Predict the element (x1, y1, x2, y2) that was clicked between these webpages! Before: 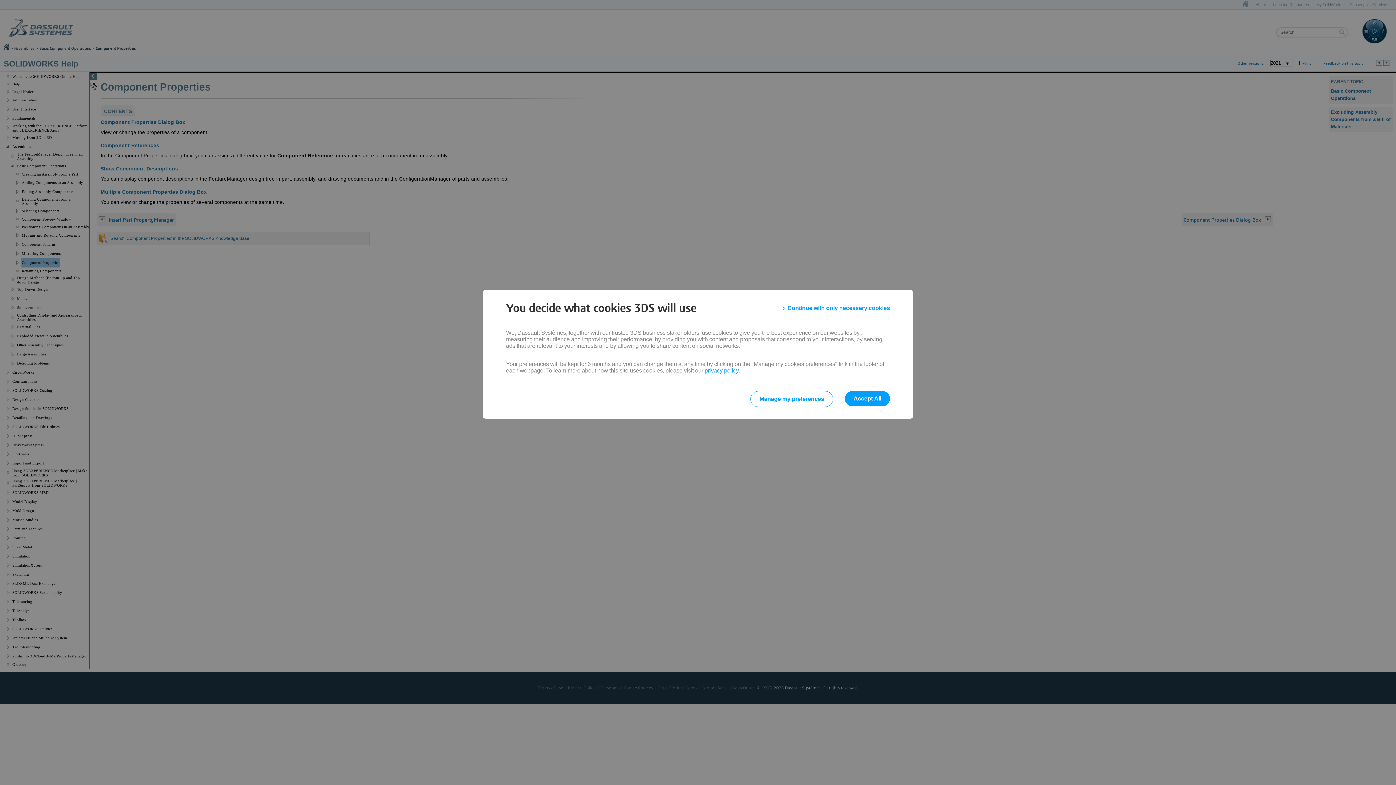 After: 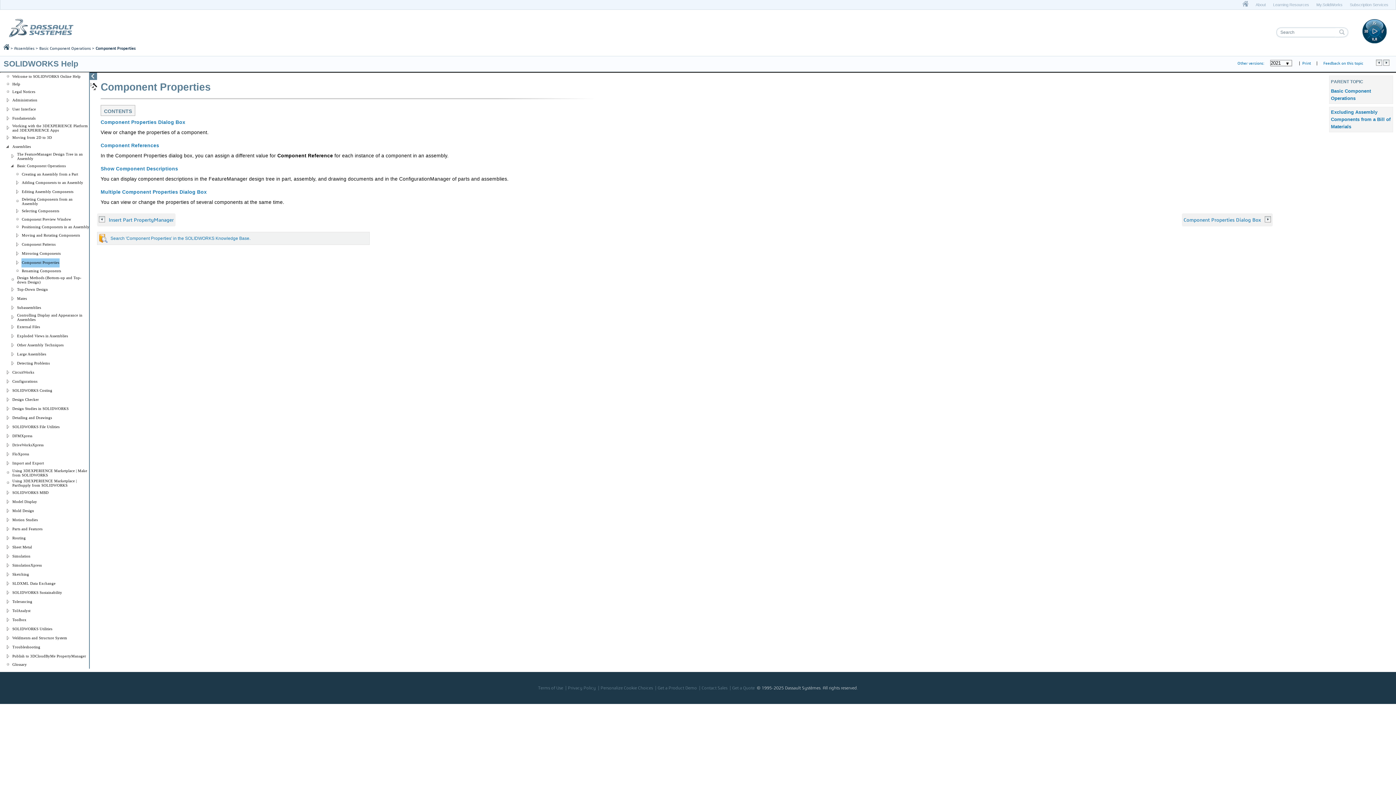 Action: bbox: (845, 391, 890, 406) label: Accept All